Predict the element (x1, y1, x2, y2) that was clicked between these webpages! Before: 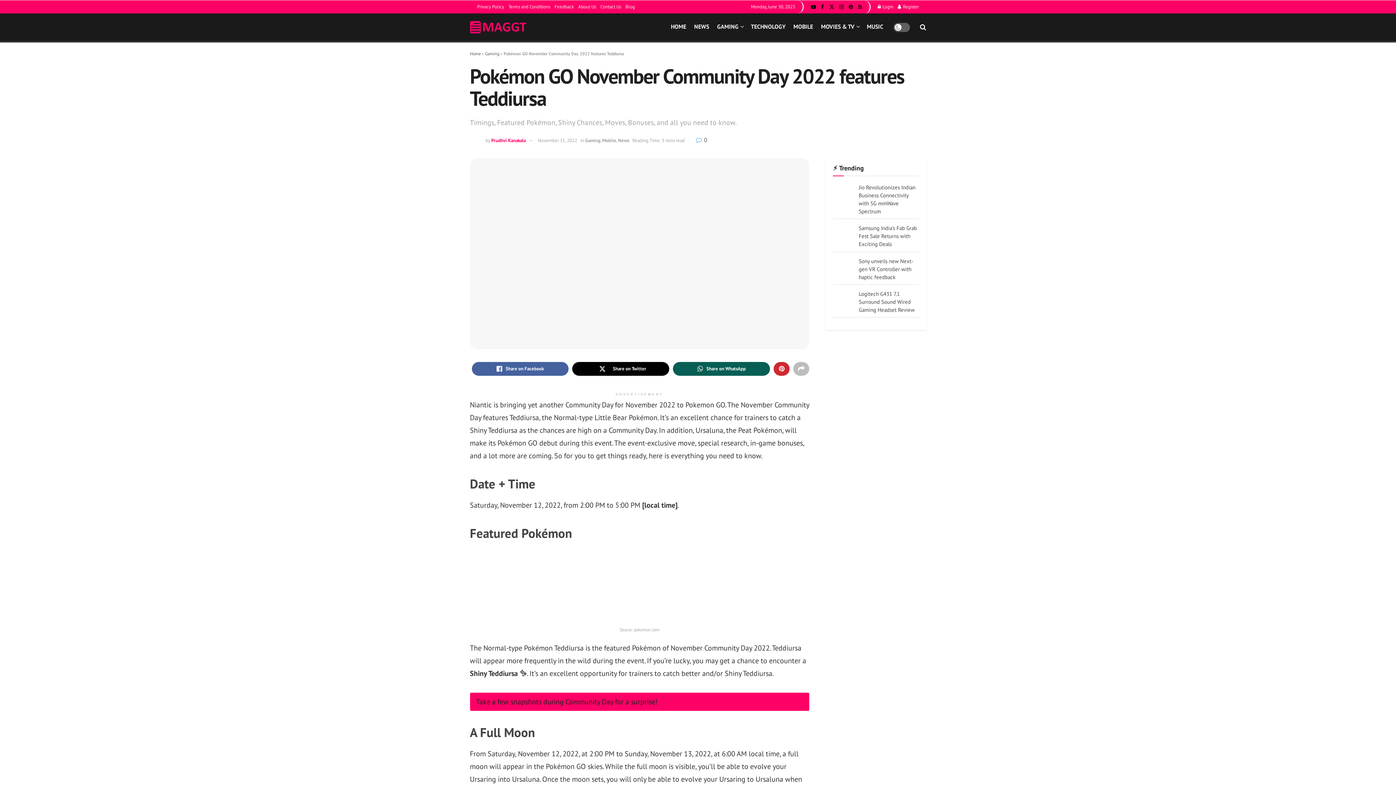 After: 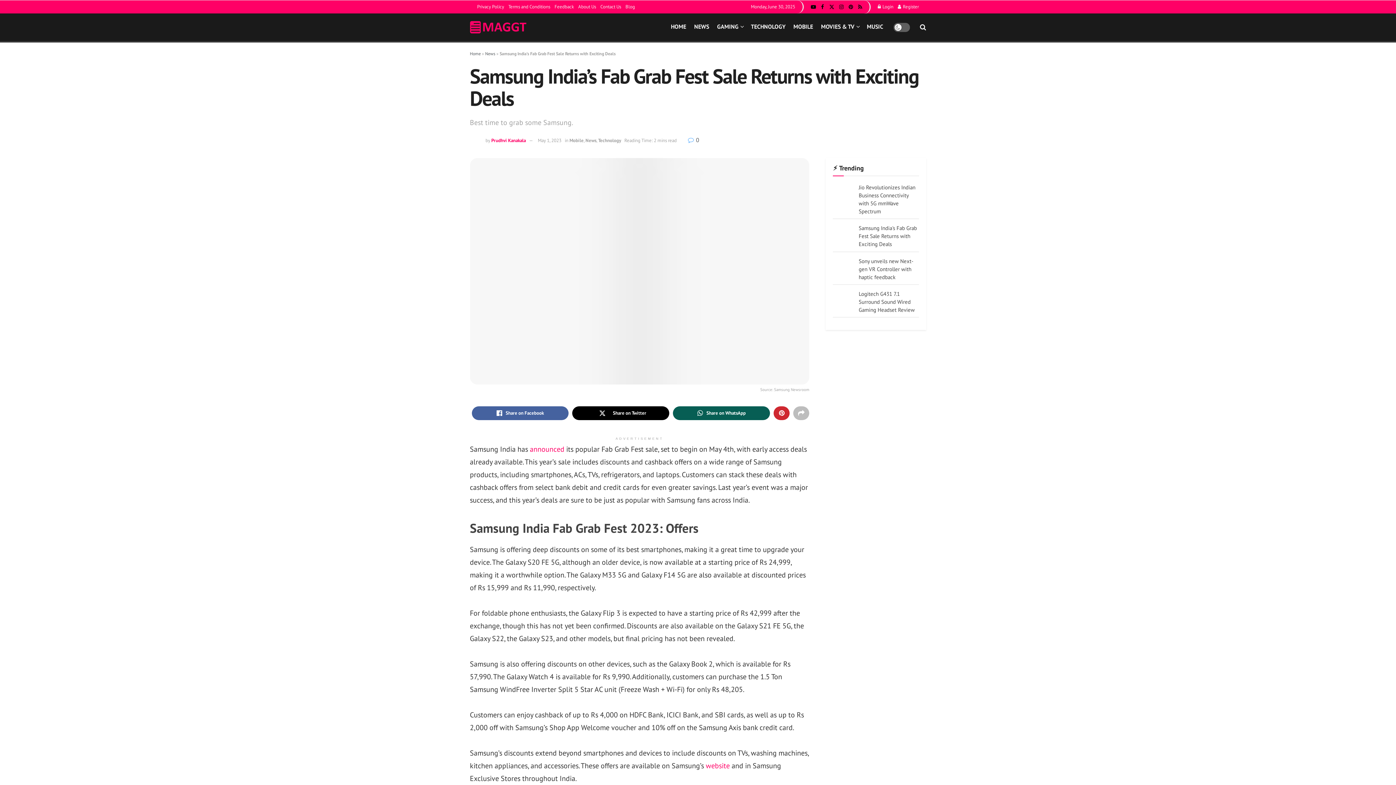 Action: label: Samsung India's Fab Grab Fest Sale Returns with Exciting Deals bbox: (858, 224, 917, 247)